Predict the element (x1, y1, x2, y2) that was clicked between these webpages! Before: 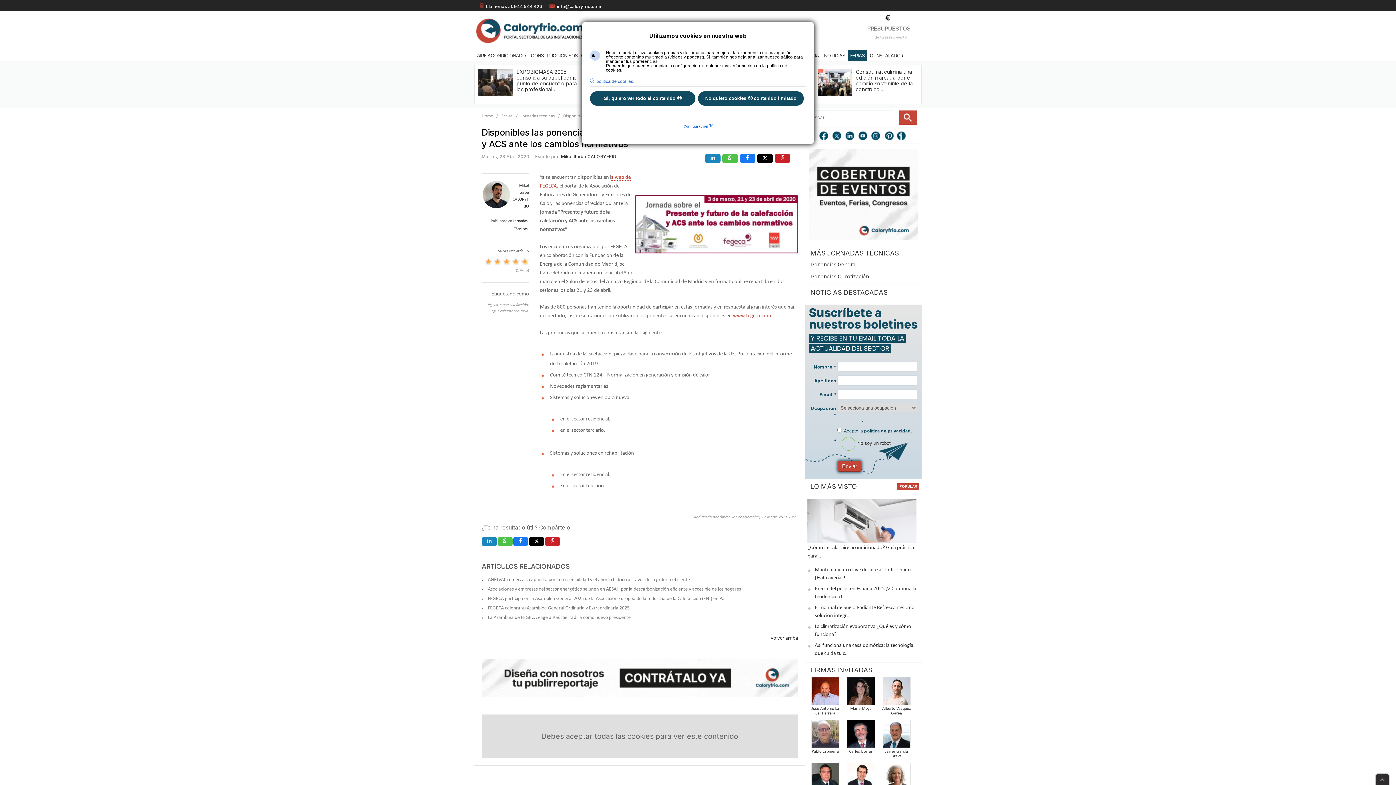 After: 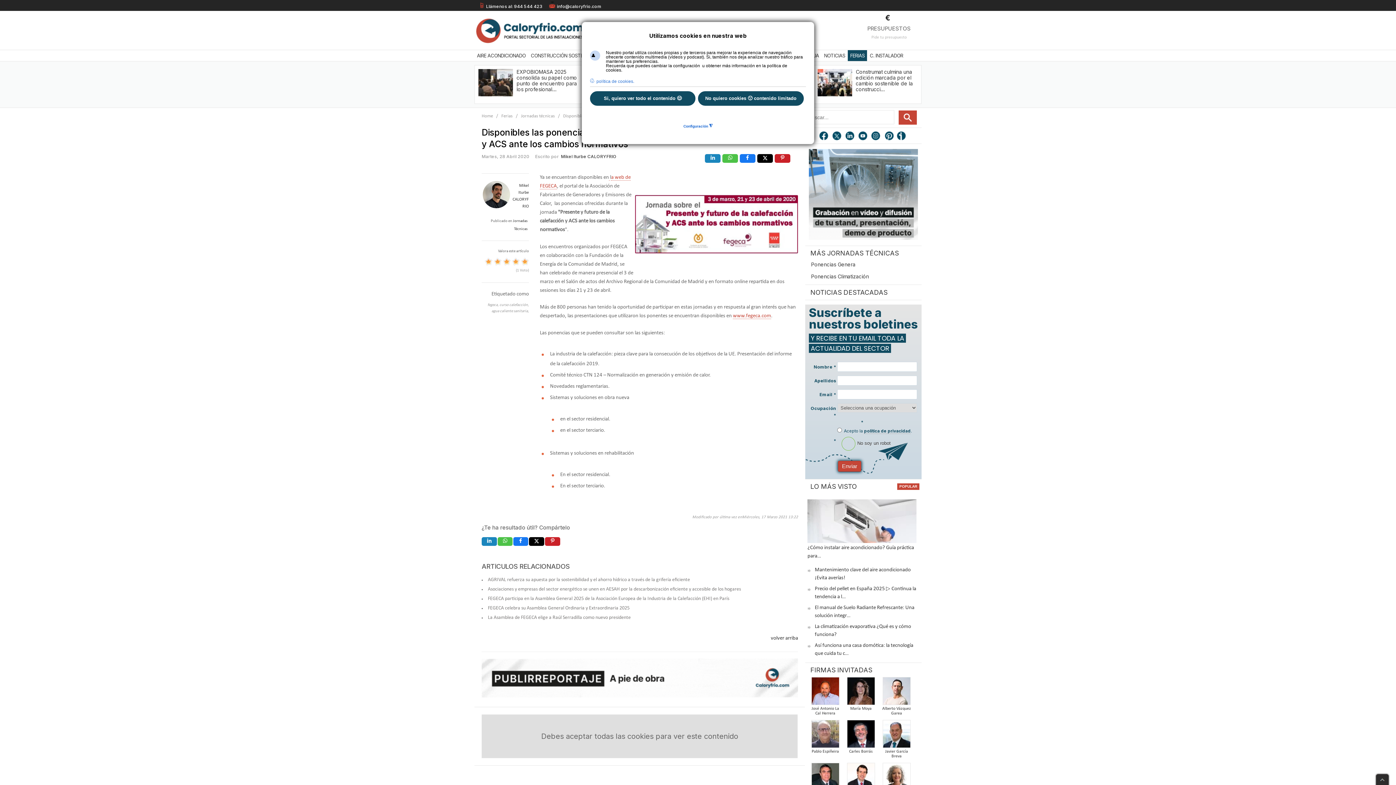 Action: bbox: (705, 154, 720, 162)